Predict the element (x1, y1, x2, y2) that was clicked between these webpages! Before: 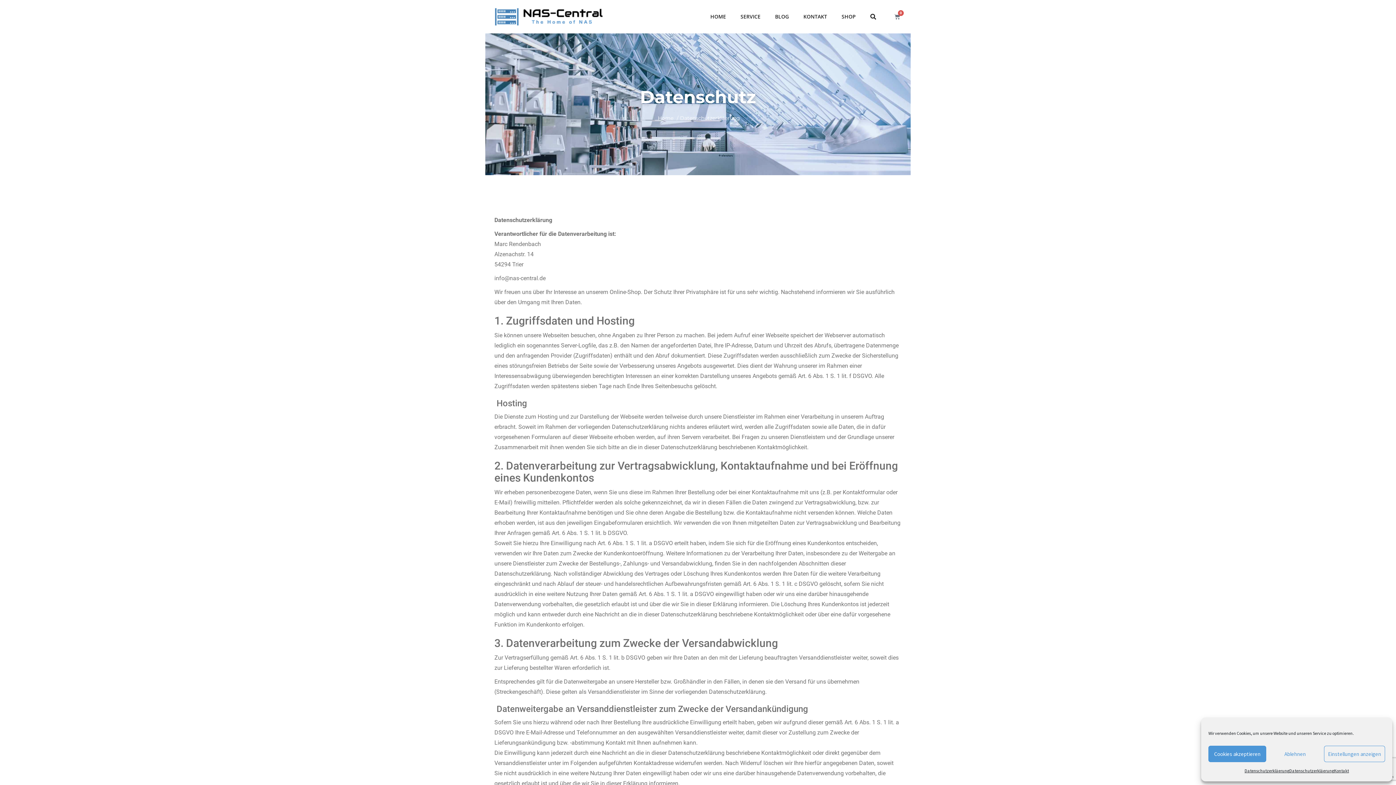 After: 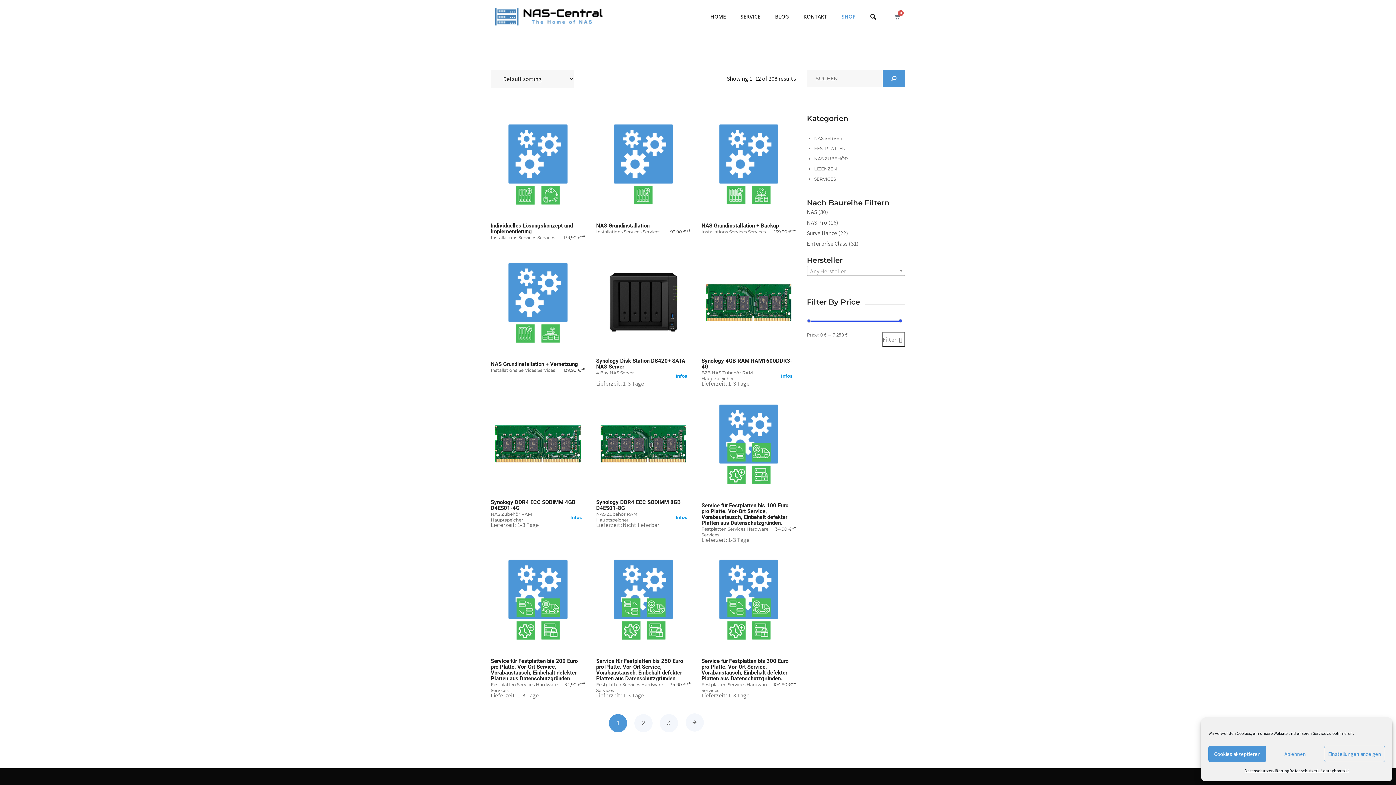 Action: bbox: (838, 11, 856, 21) label: SHOP